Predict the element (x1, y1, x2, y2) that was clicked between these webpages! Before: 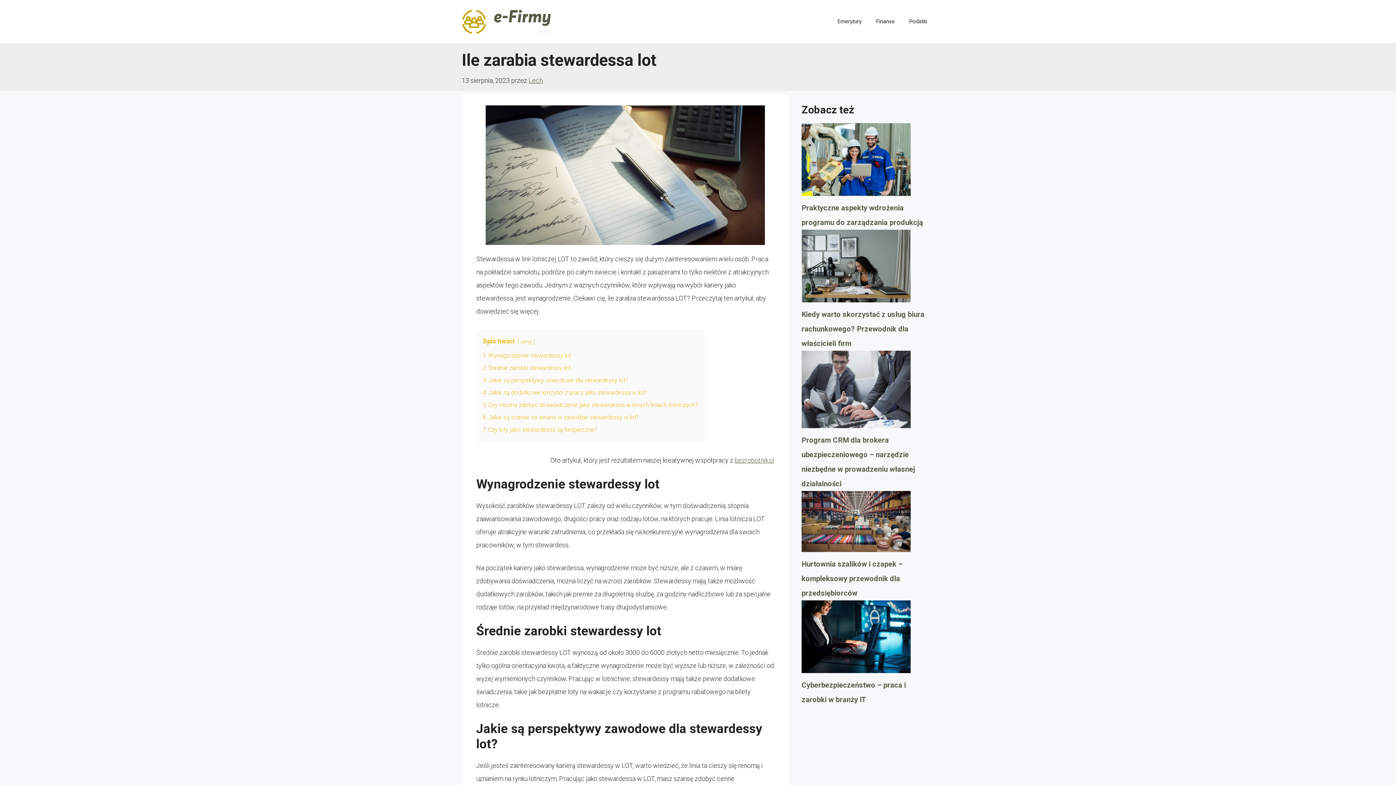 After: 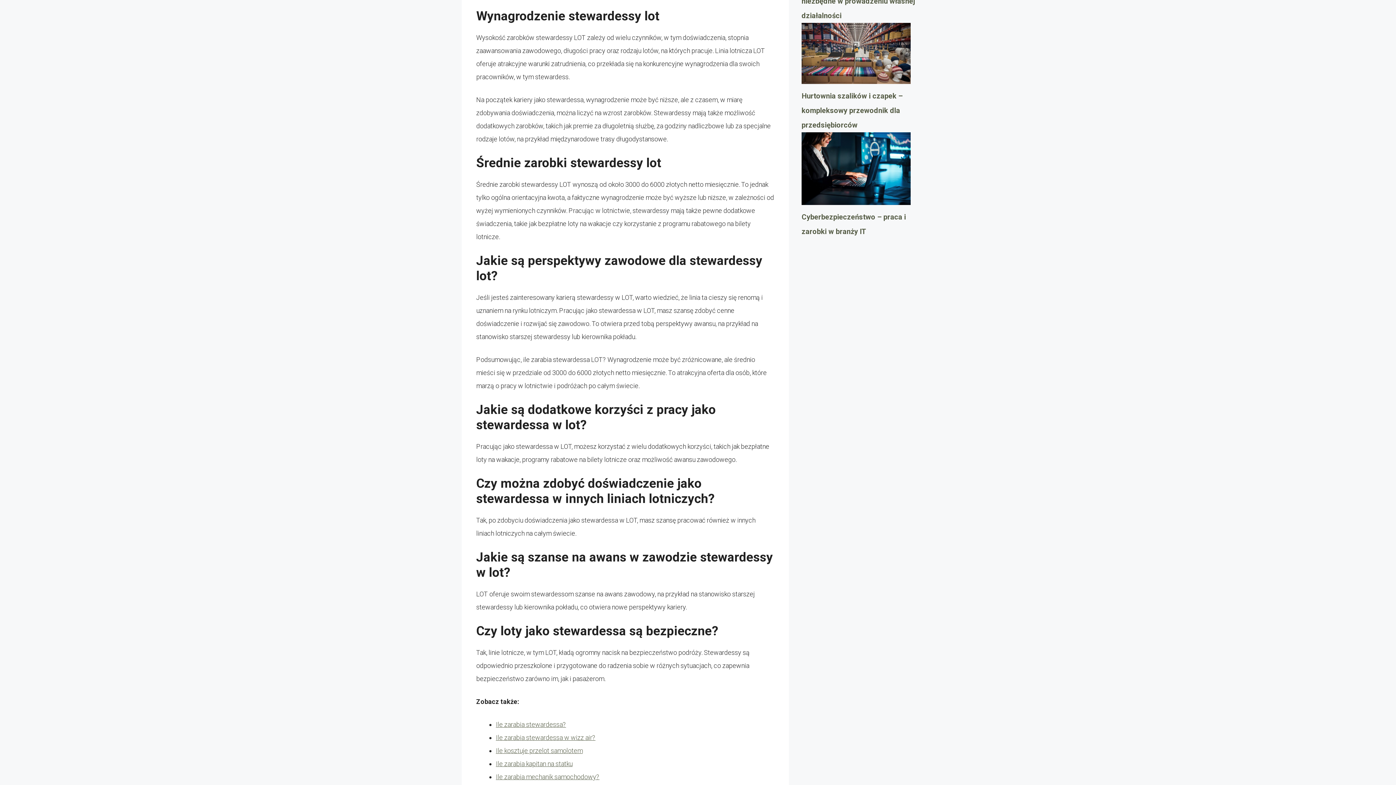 Action: label: 1 Wynagrodzenie stewardessy lot bbox: (482, 352, 571, 359)